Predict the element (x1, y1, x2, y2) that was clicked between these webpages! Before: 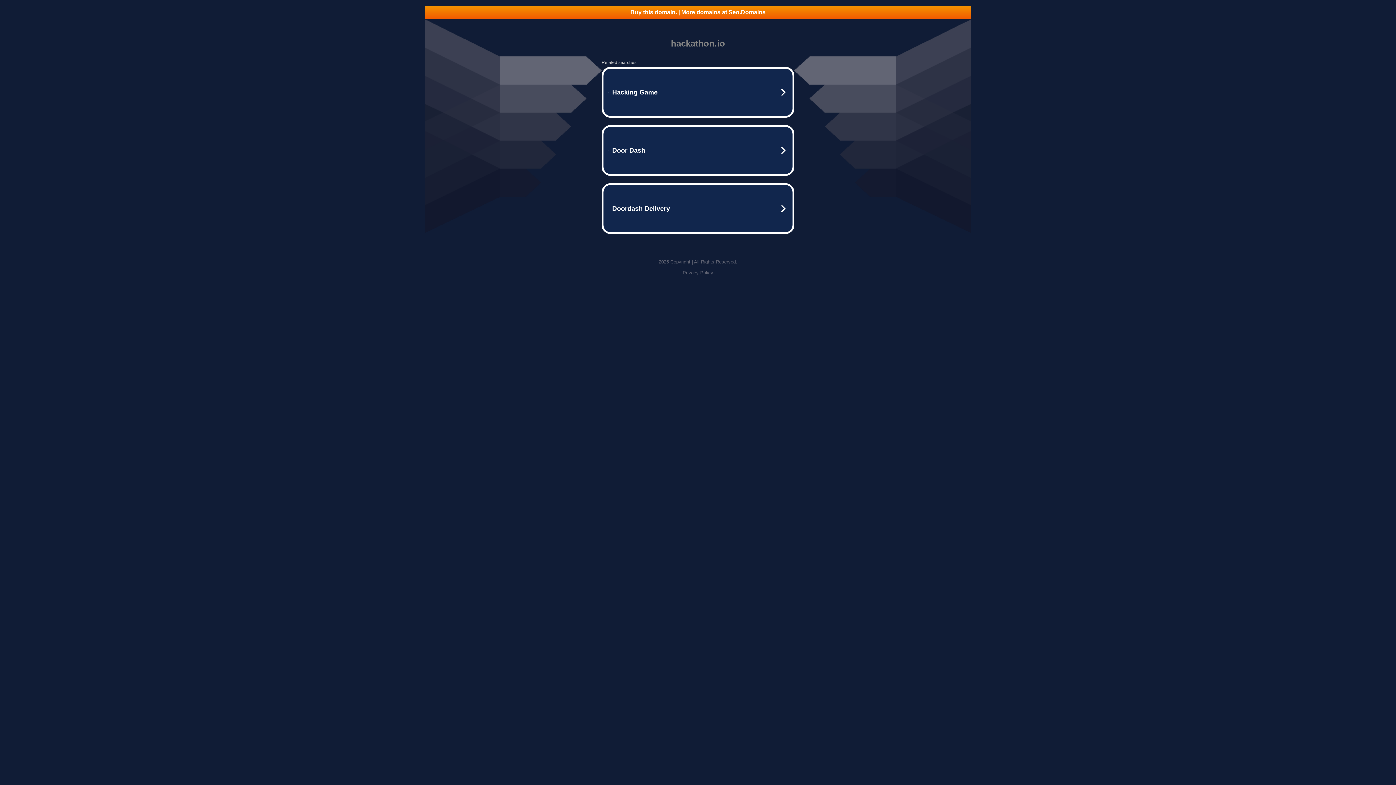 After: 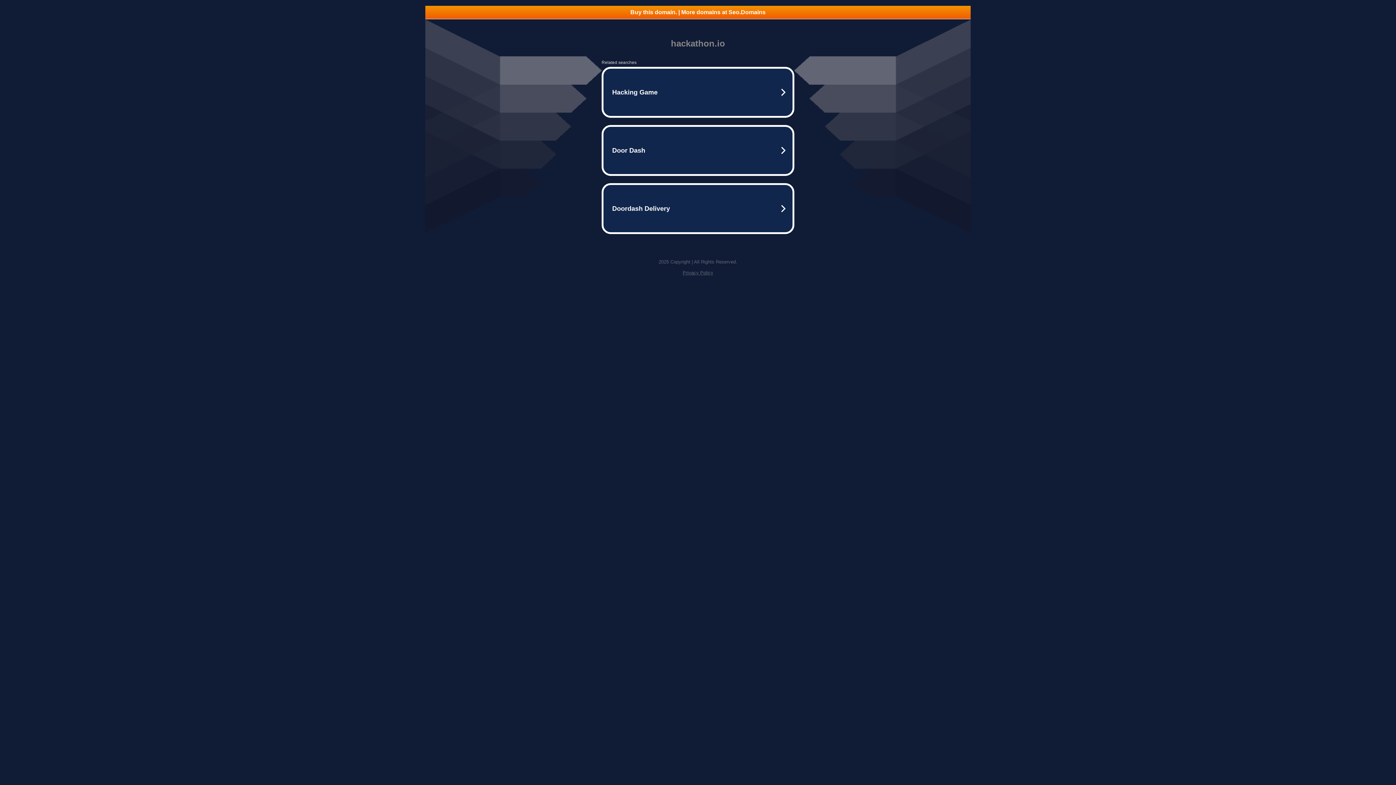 Action: bbox: (425, 5, 970, 18) label: Buy this domain. | More domains at Seo.Domains